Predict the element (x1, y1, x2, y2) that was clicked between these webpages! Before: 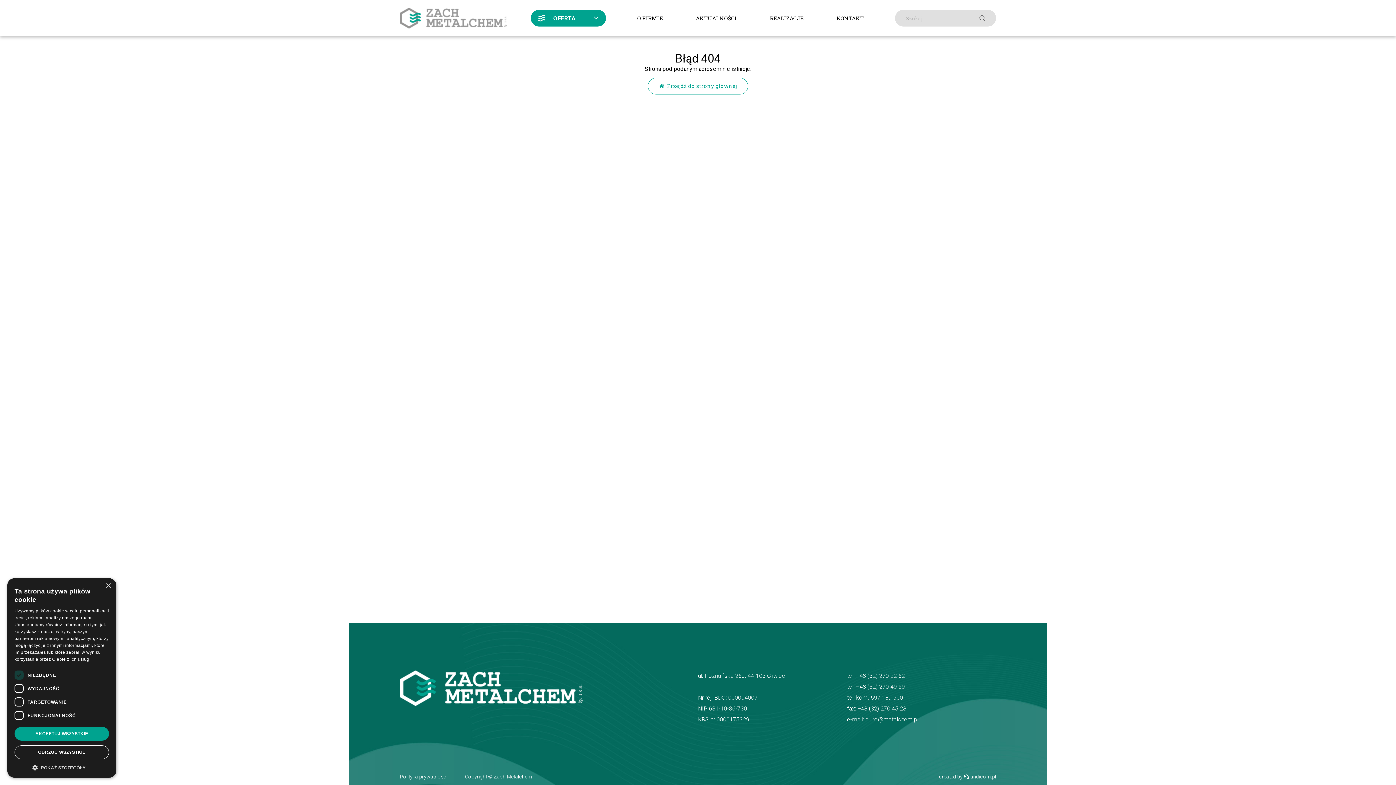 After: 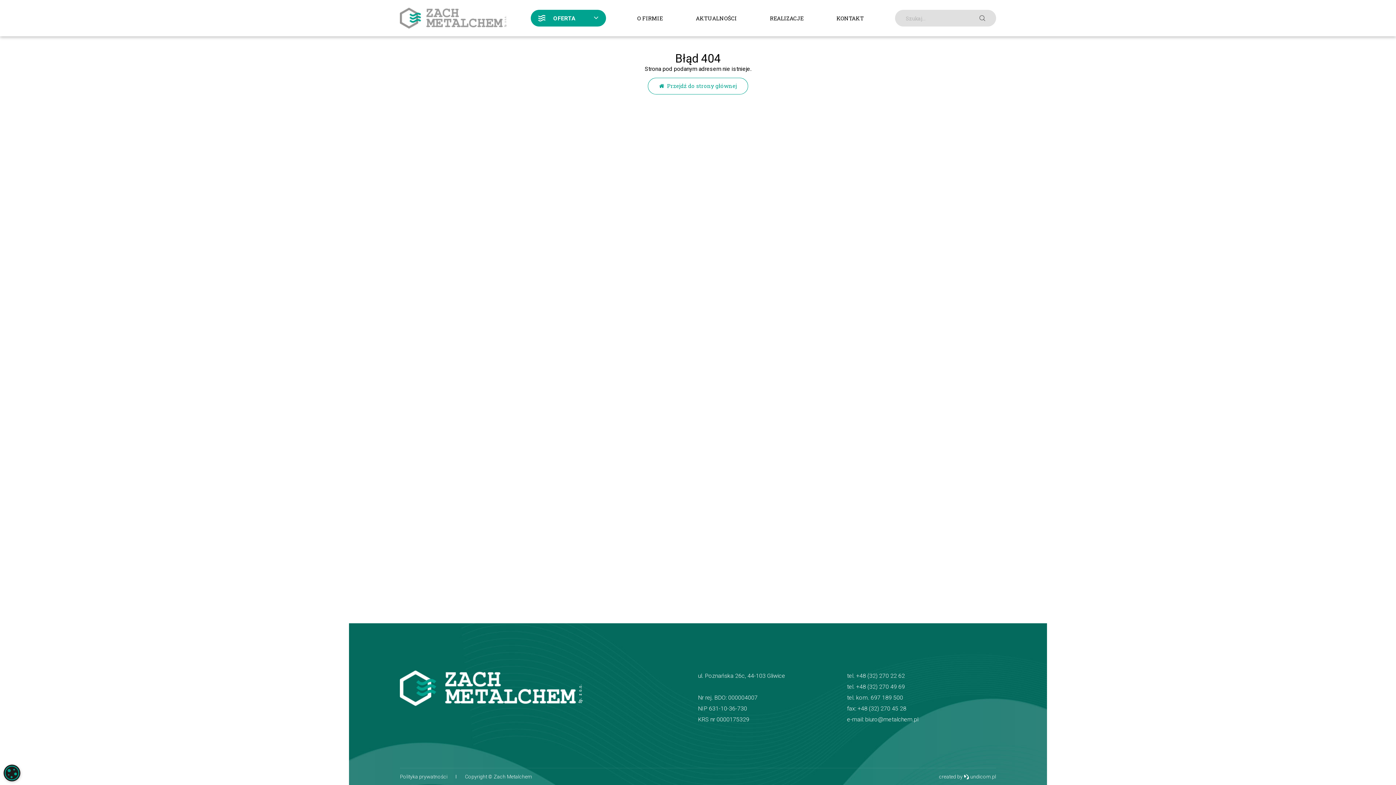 Action: bbox: (14, 727, 109, 741) label: AKCEPTUJ WSZYSTKIE